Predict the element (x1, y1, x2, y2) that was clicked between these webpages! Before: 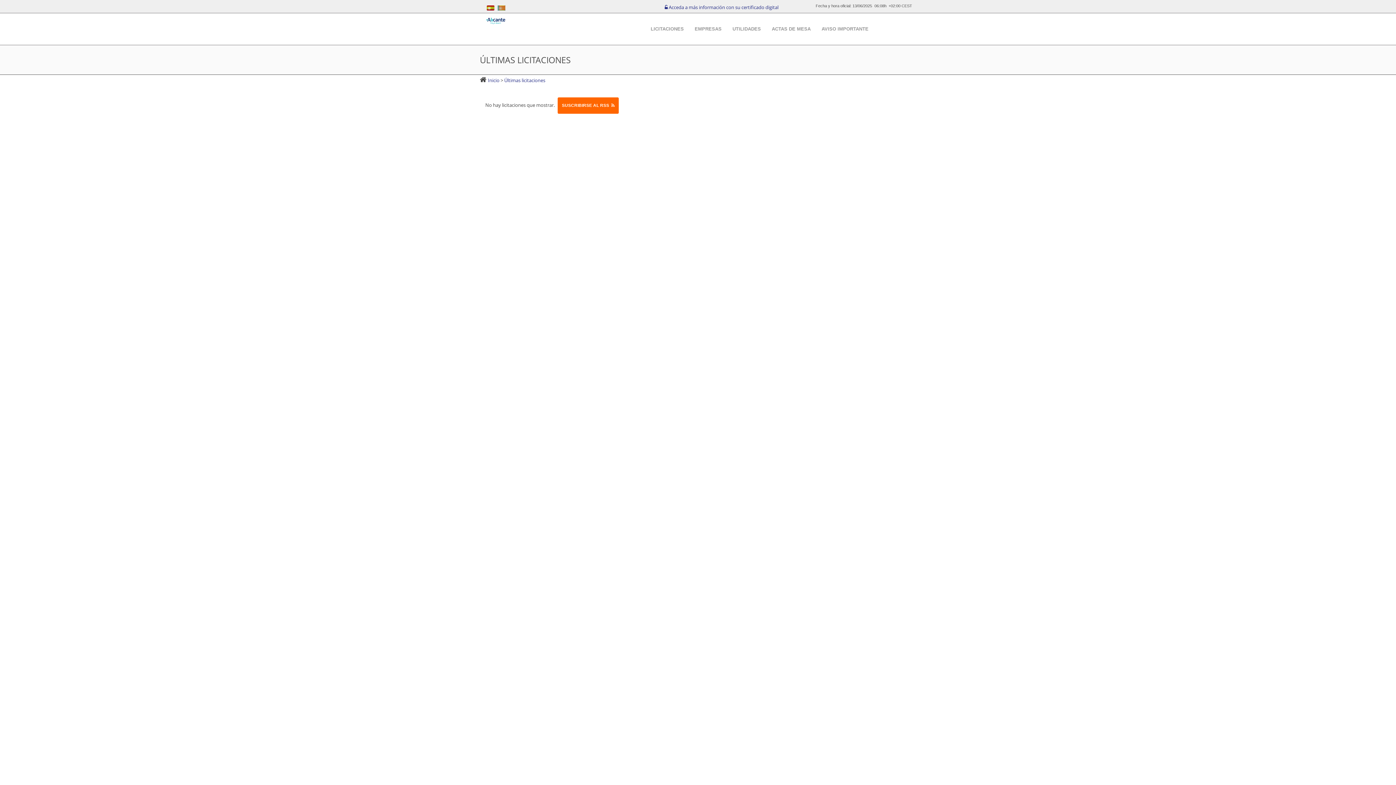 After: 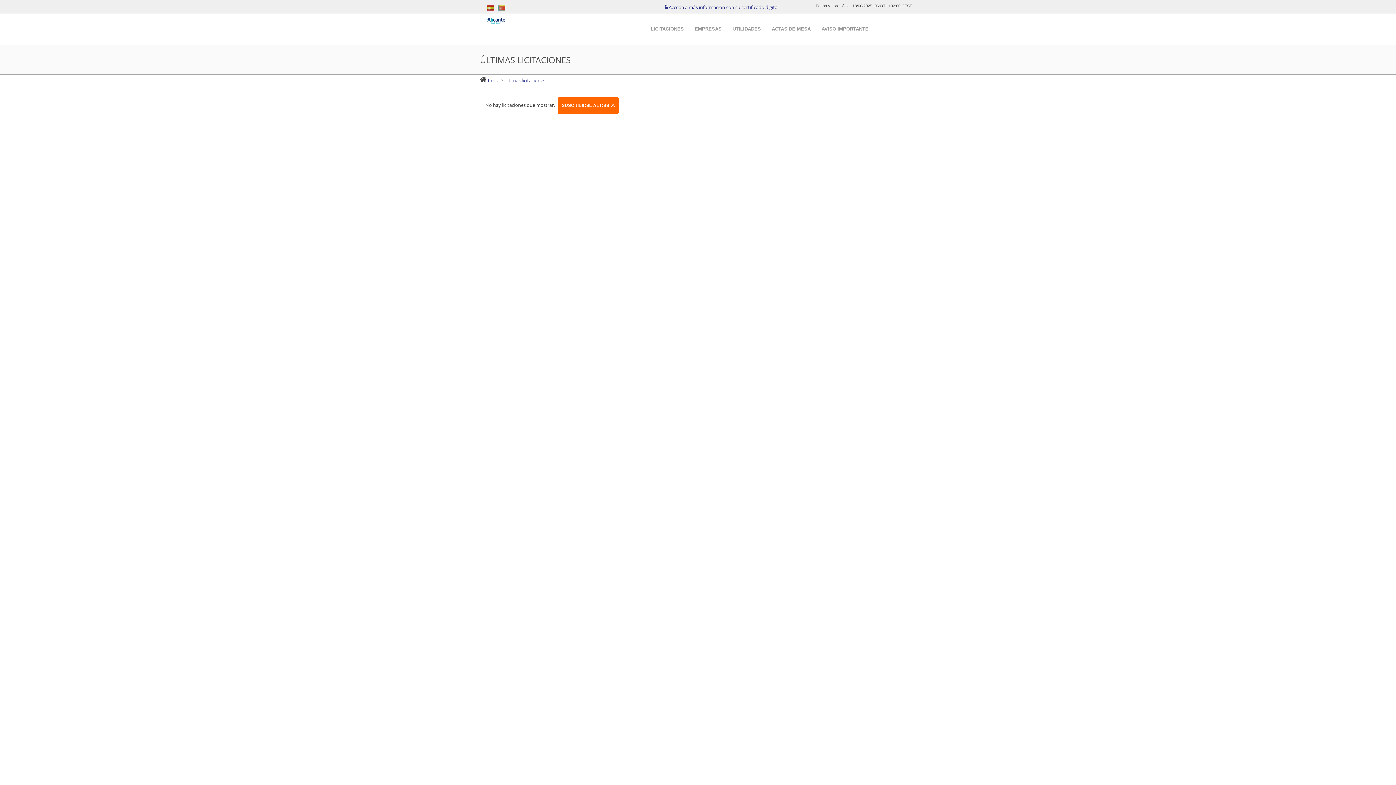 Action: bbox: (488, 76, 500, 83) label: Inicio 